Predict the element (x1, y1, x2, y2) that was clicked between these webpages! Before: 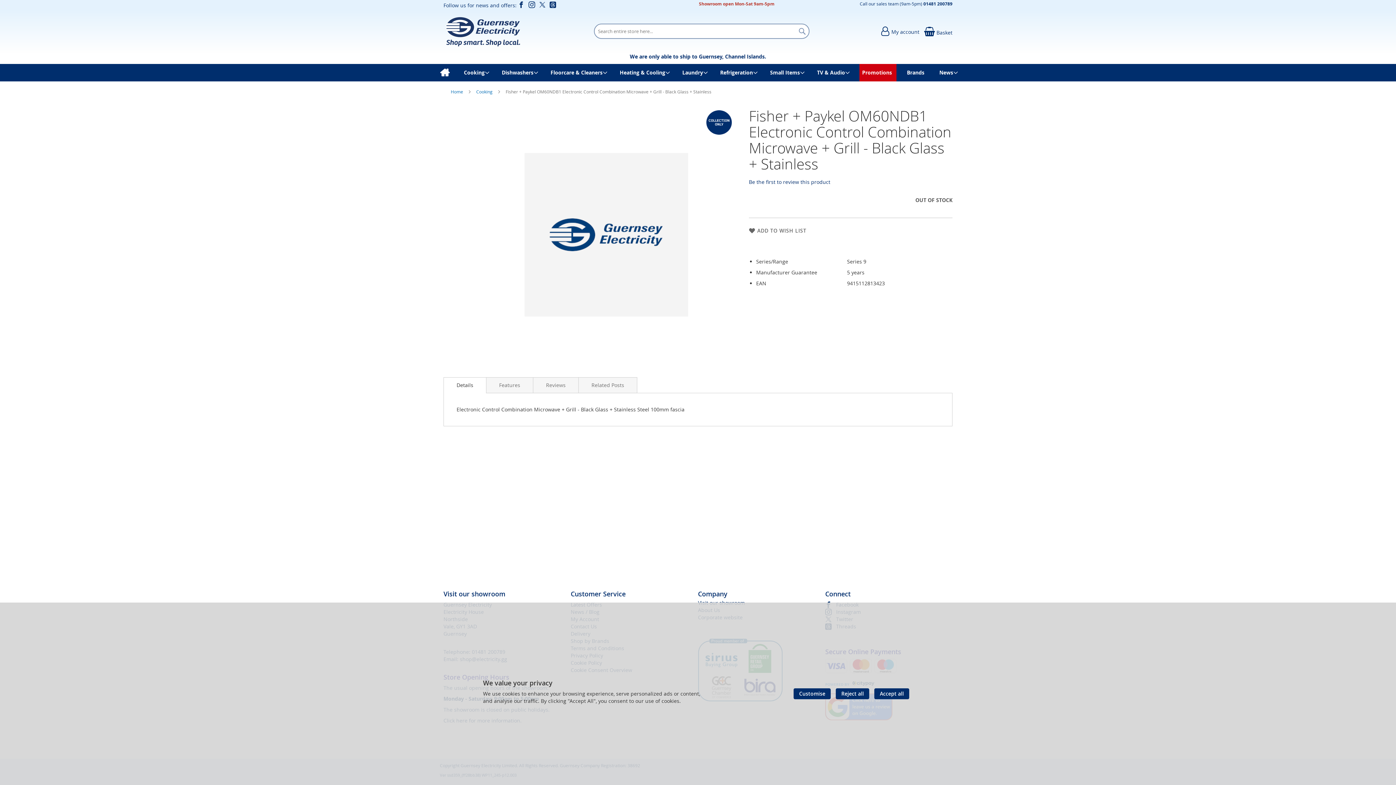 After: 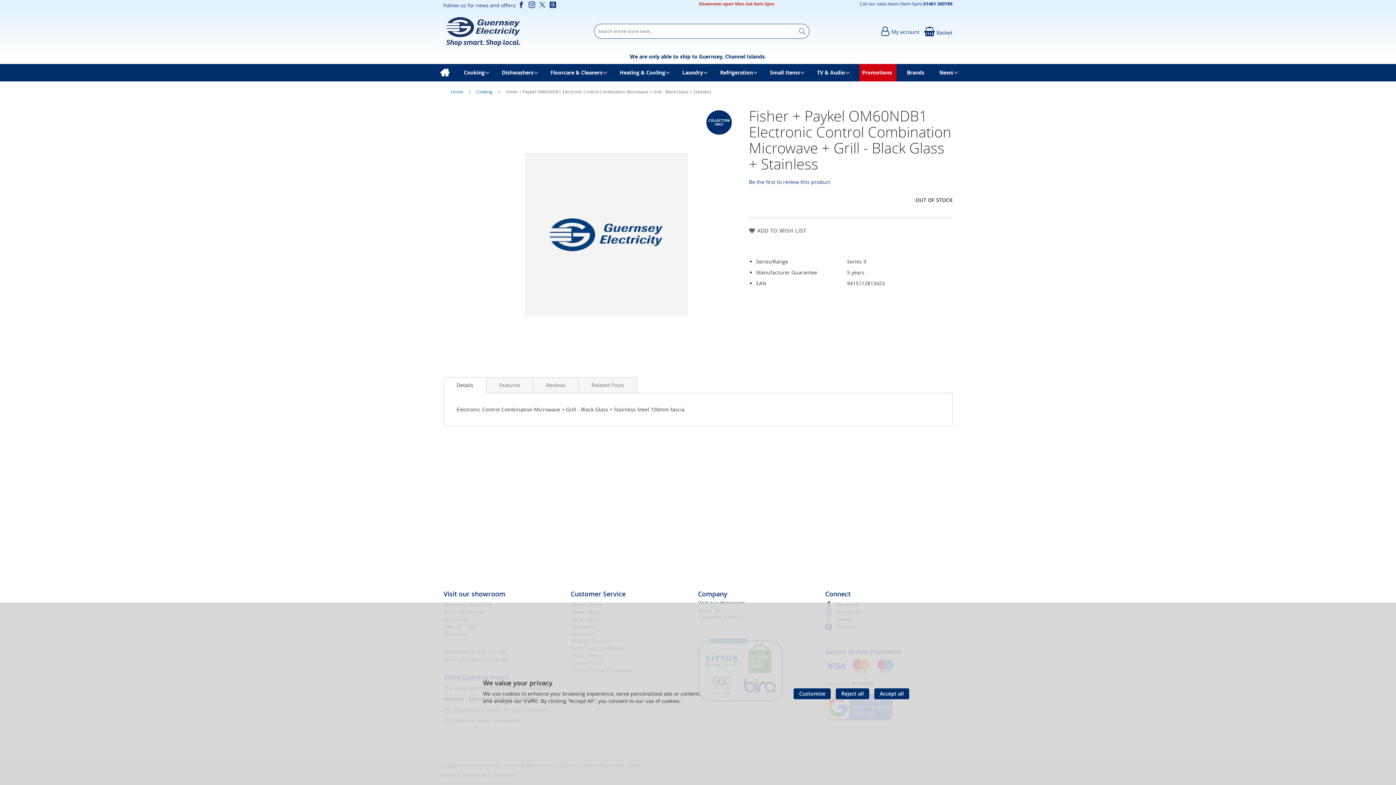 Action: bbox: (923, 0, 952, 6) label: 01481 200789